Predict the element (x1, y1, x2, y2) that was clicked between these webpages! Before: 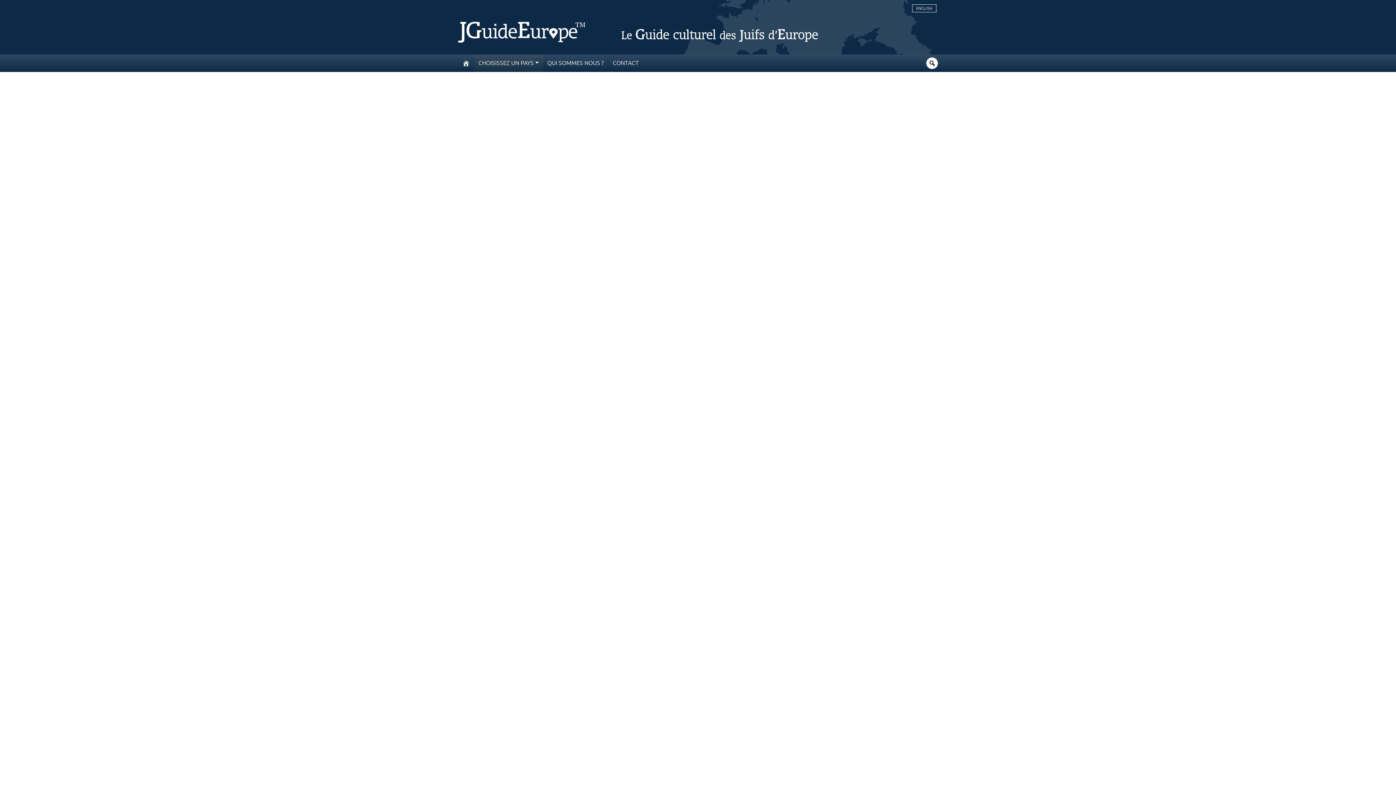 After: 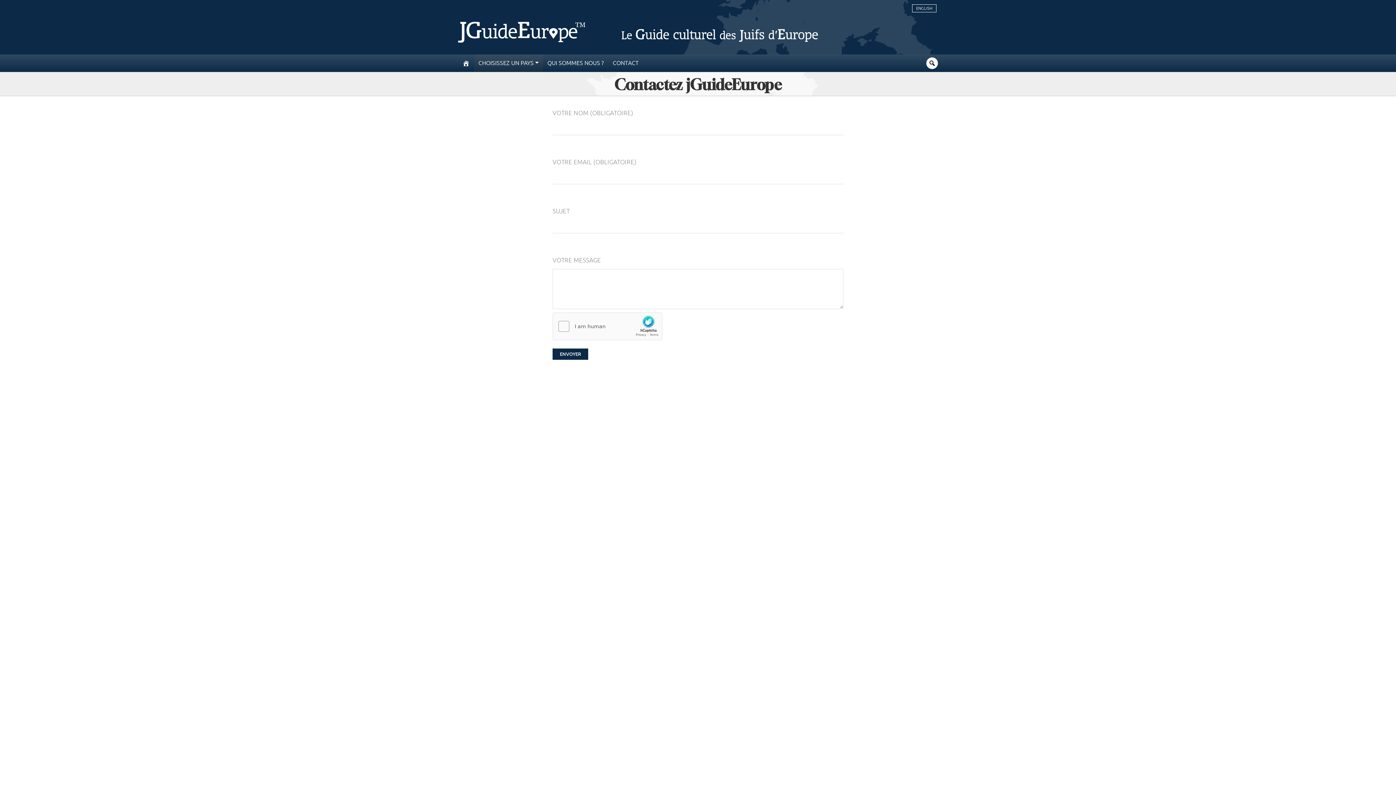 Action: label: CONTACT bbox: (612, 59, 639, 66)